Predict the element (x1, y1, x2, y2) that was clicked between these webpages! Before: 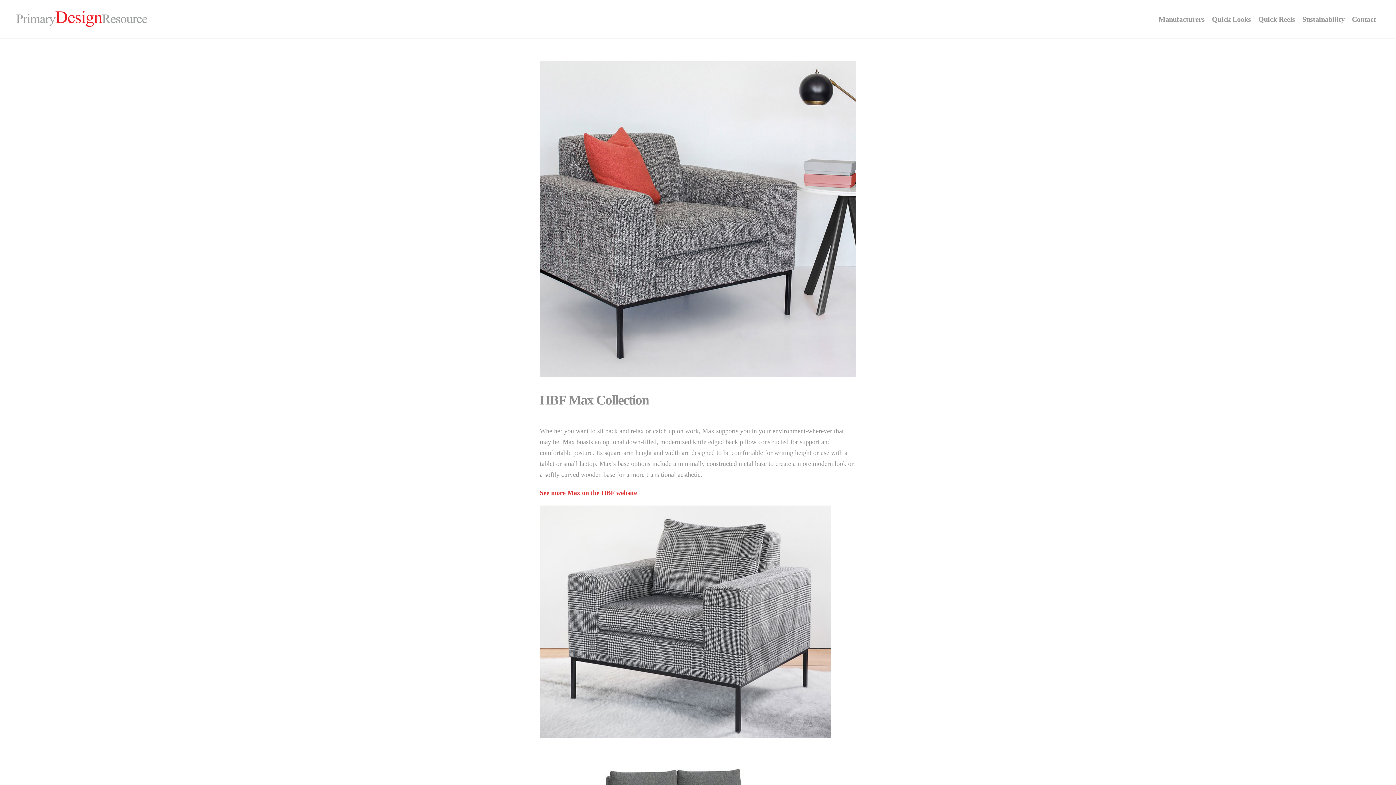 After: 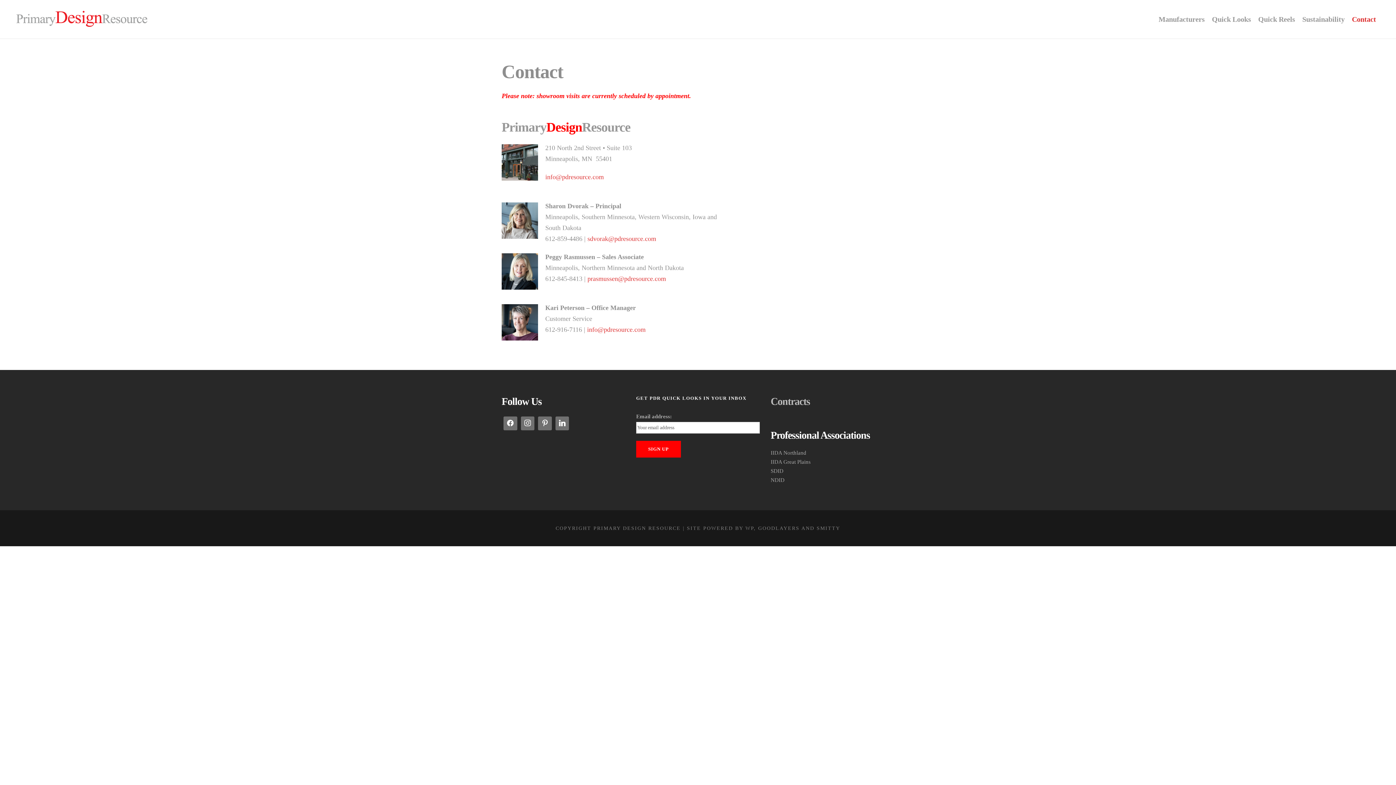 Action: label: Contact bbox: (1352, 13, 1376, 37)